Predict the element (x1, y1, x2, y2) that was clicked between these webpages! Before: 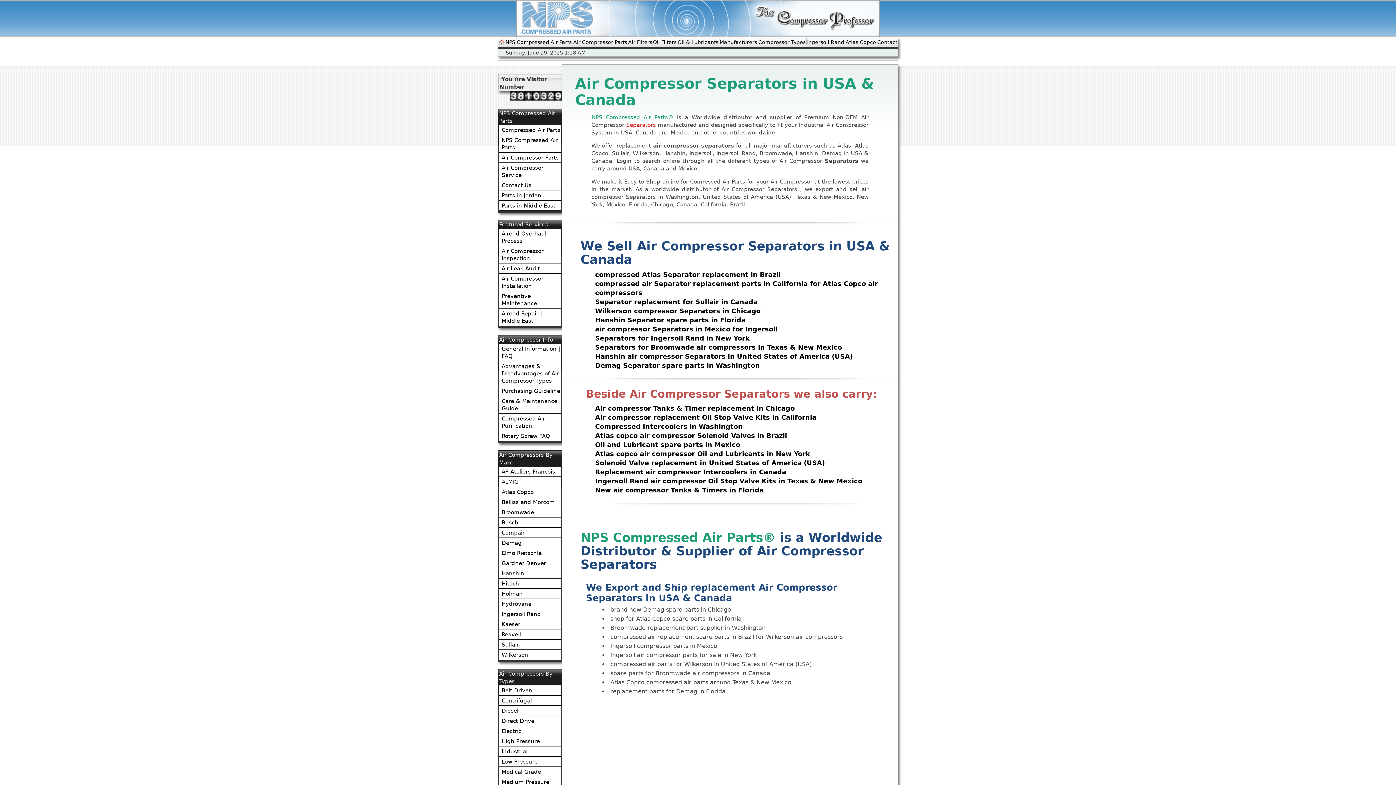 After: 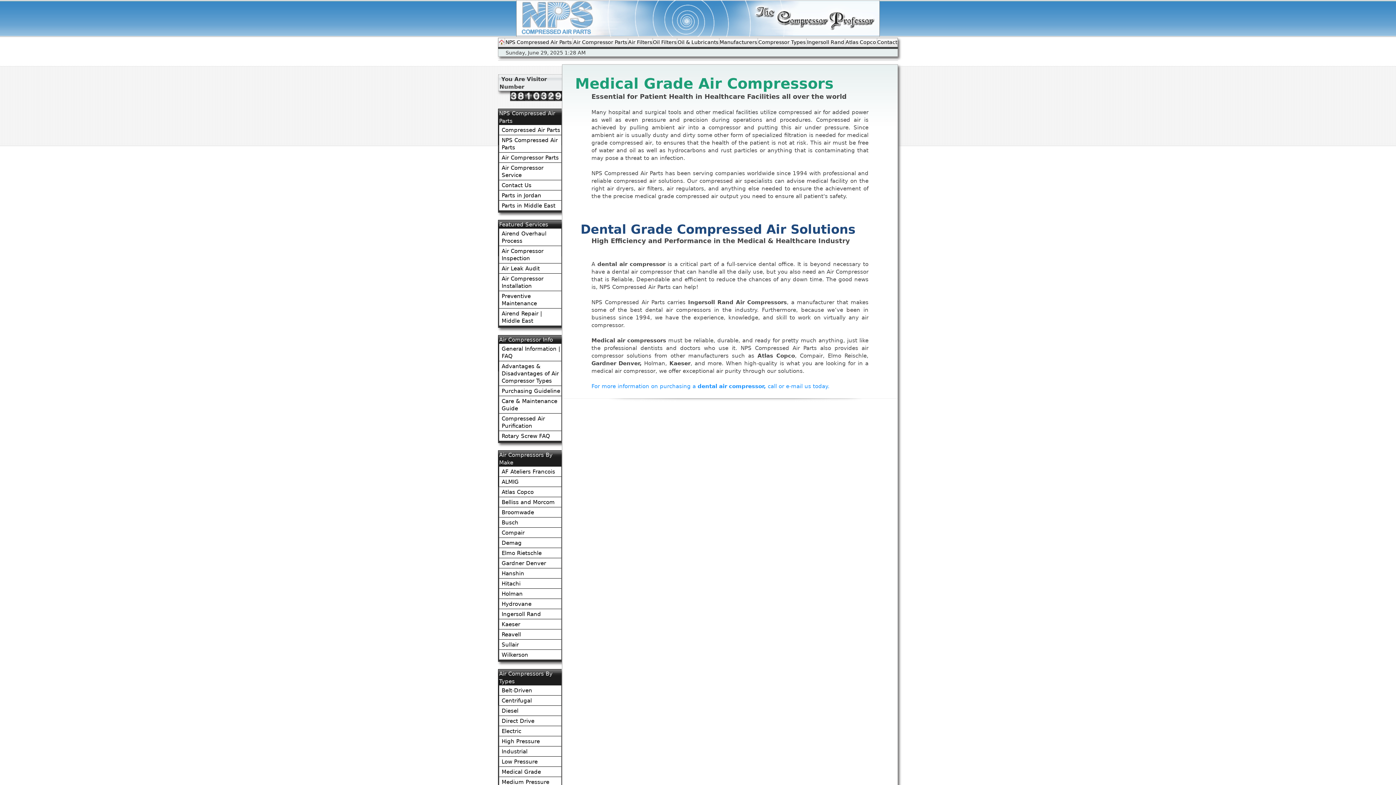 Action: label: Medical Grade bbox: (499, 767, 561, 777)